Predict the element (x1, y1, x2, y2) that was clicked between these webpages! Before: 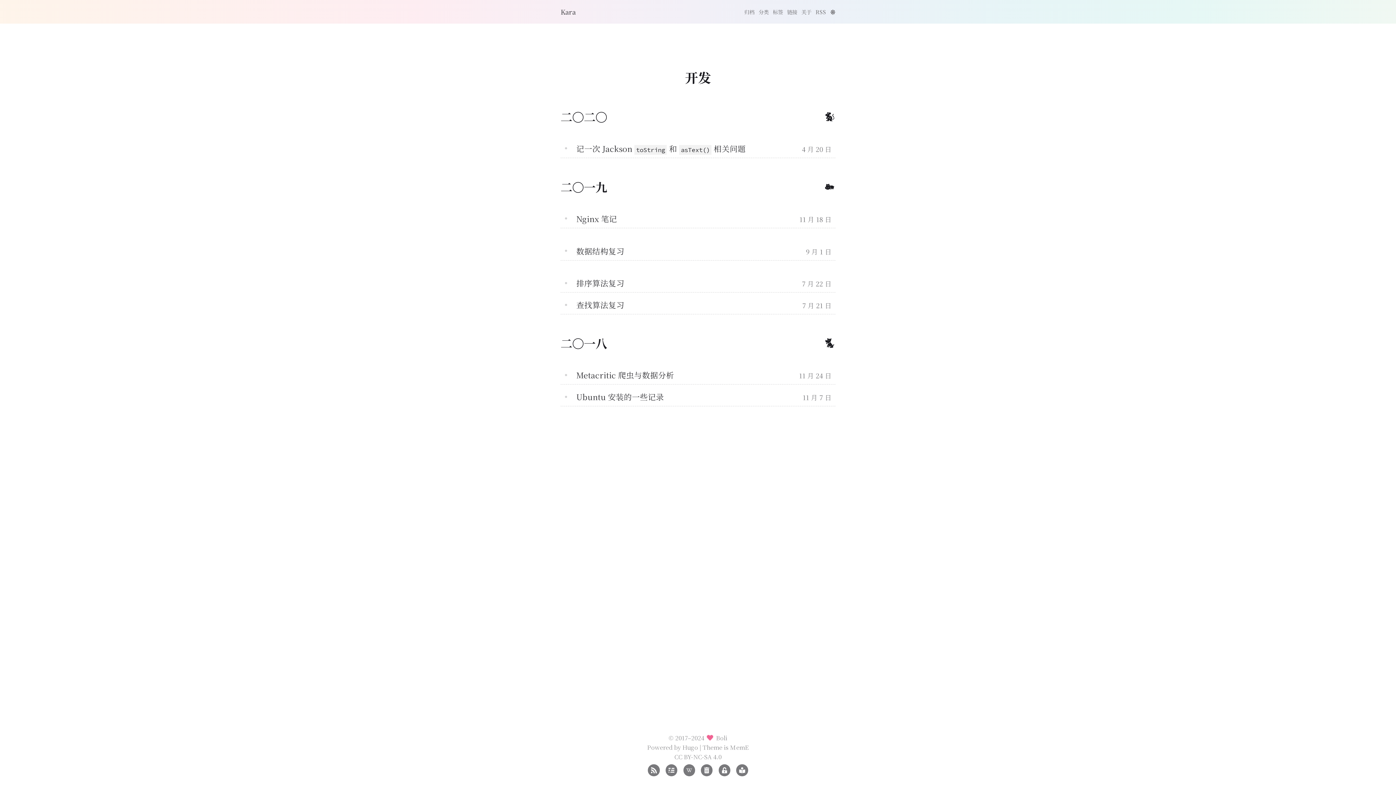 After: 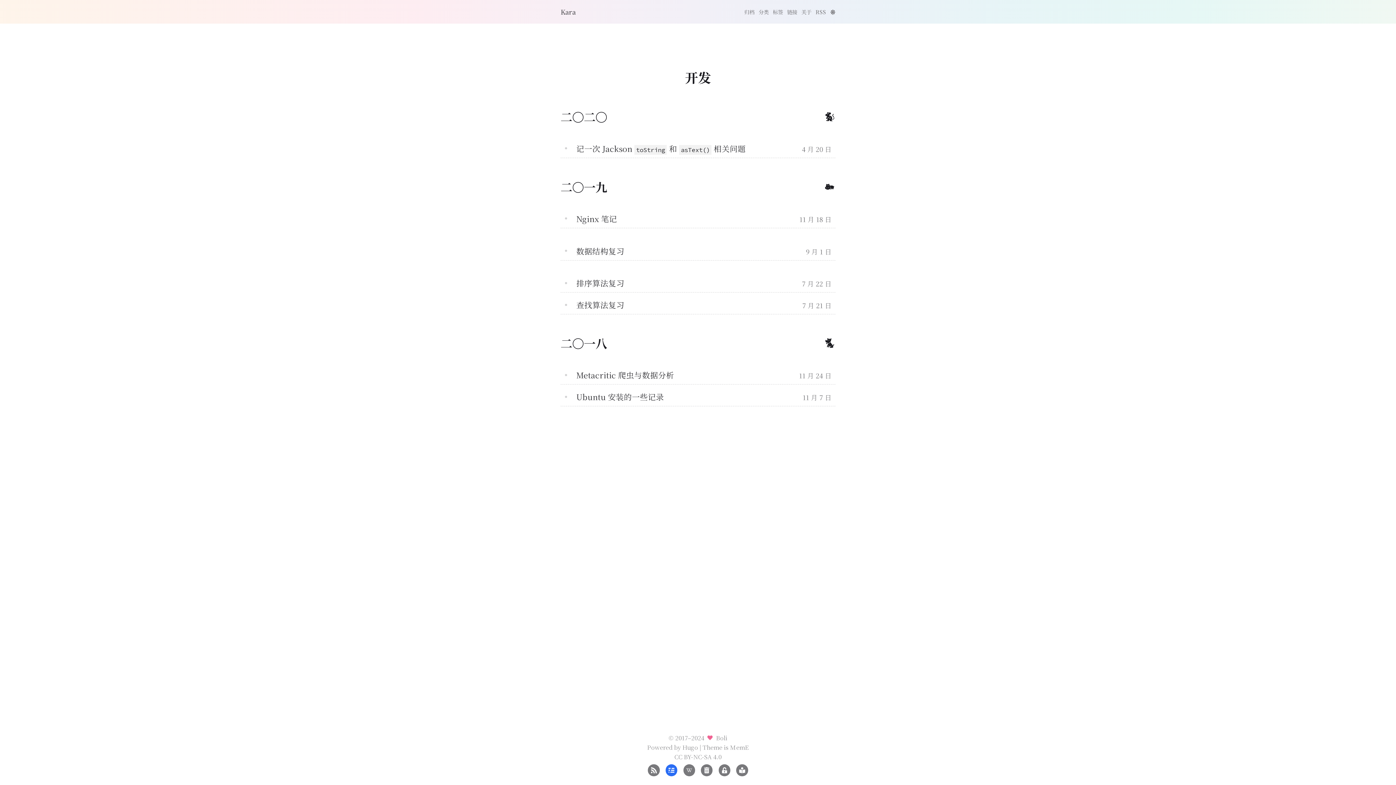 Action: bbox: (665, 765, 677, 774)